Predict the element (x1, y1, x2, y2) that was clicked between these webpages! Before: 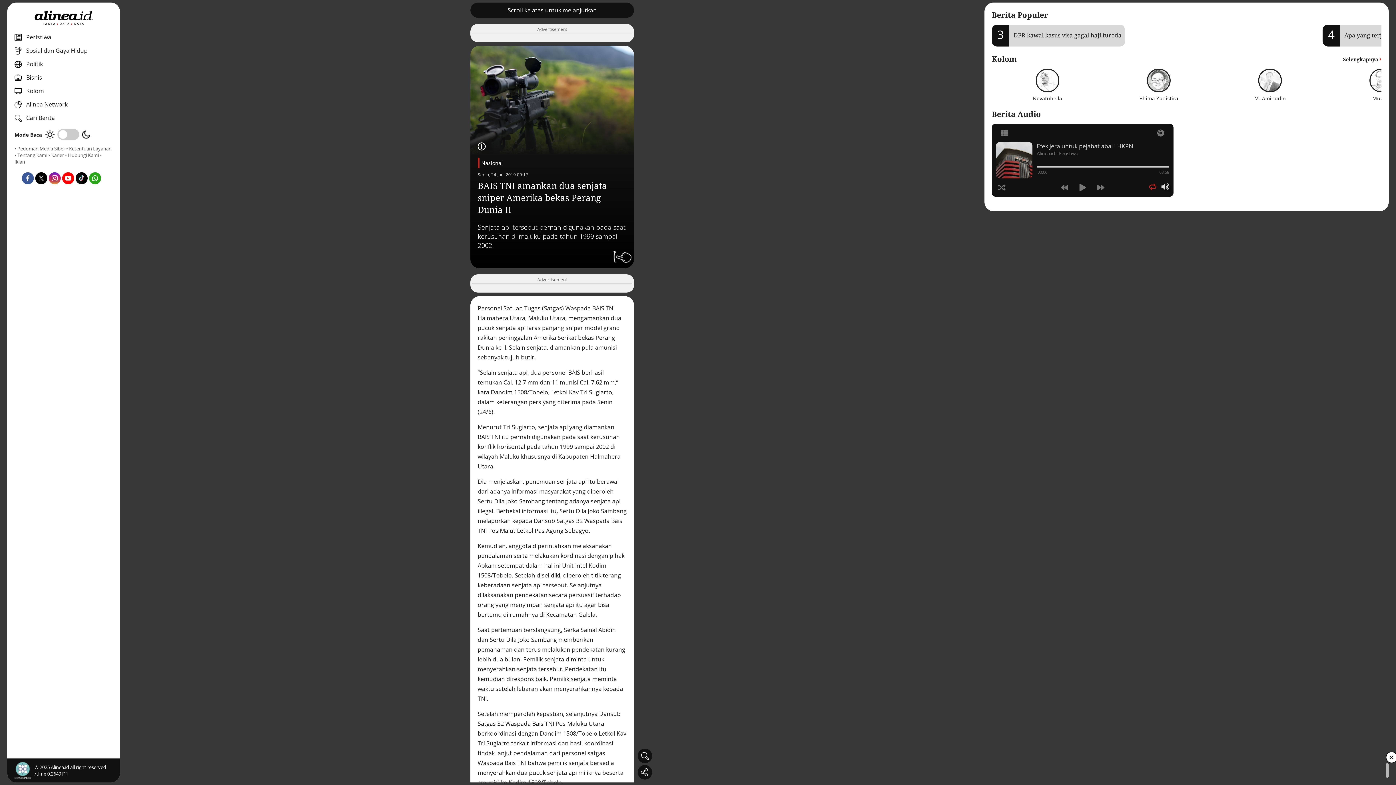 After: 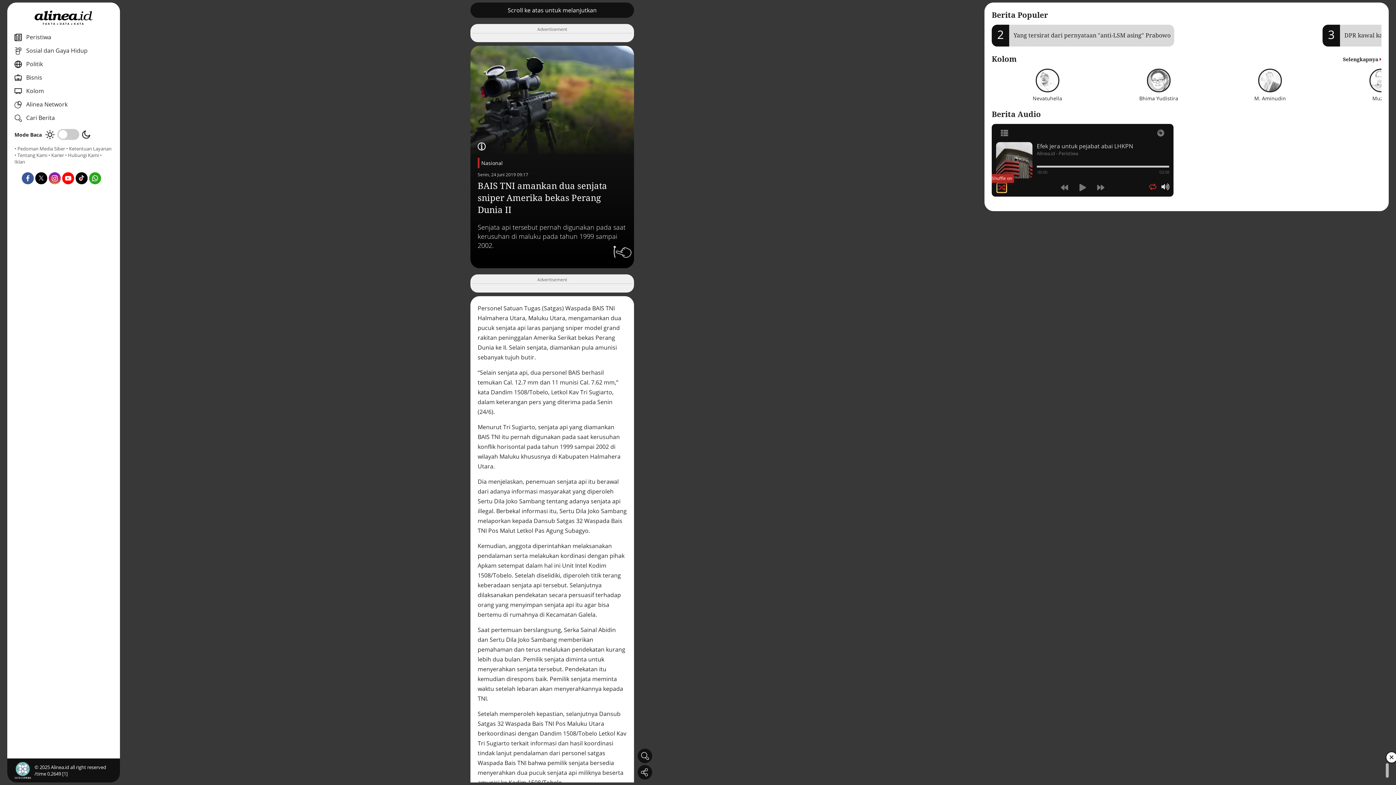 Action: bbox: (997, 183, 1006, 192)